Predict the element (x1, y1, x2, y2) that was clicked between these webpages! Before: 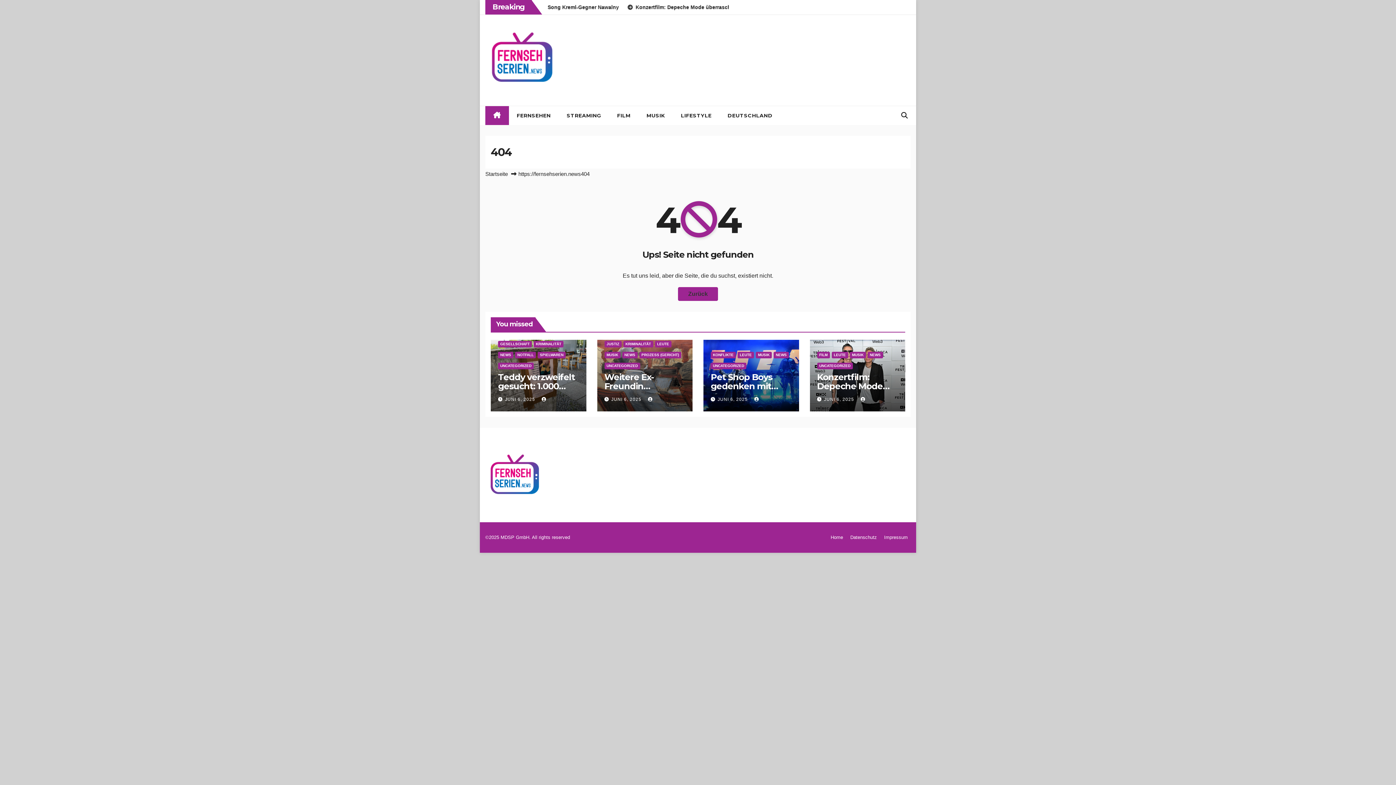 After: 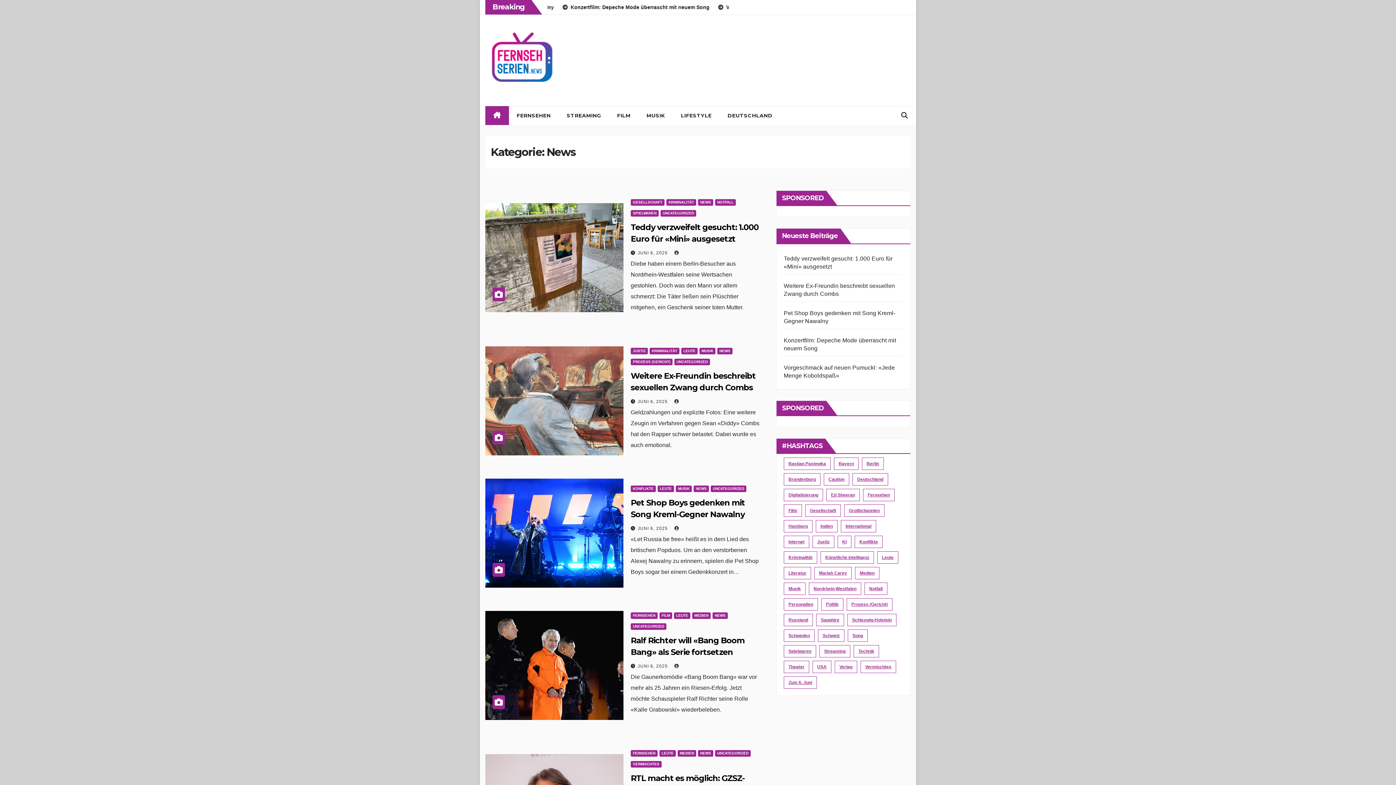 Action: bbox: (867, 351, 883, 358) label: NEWS